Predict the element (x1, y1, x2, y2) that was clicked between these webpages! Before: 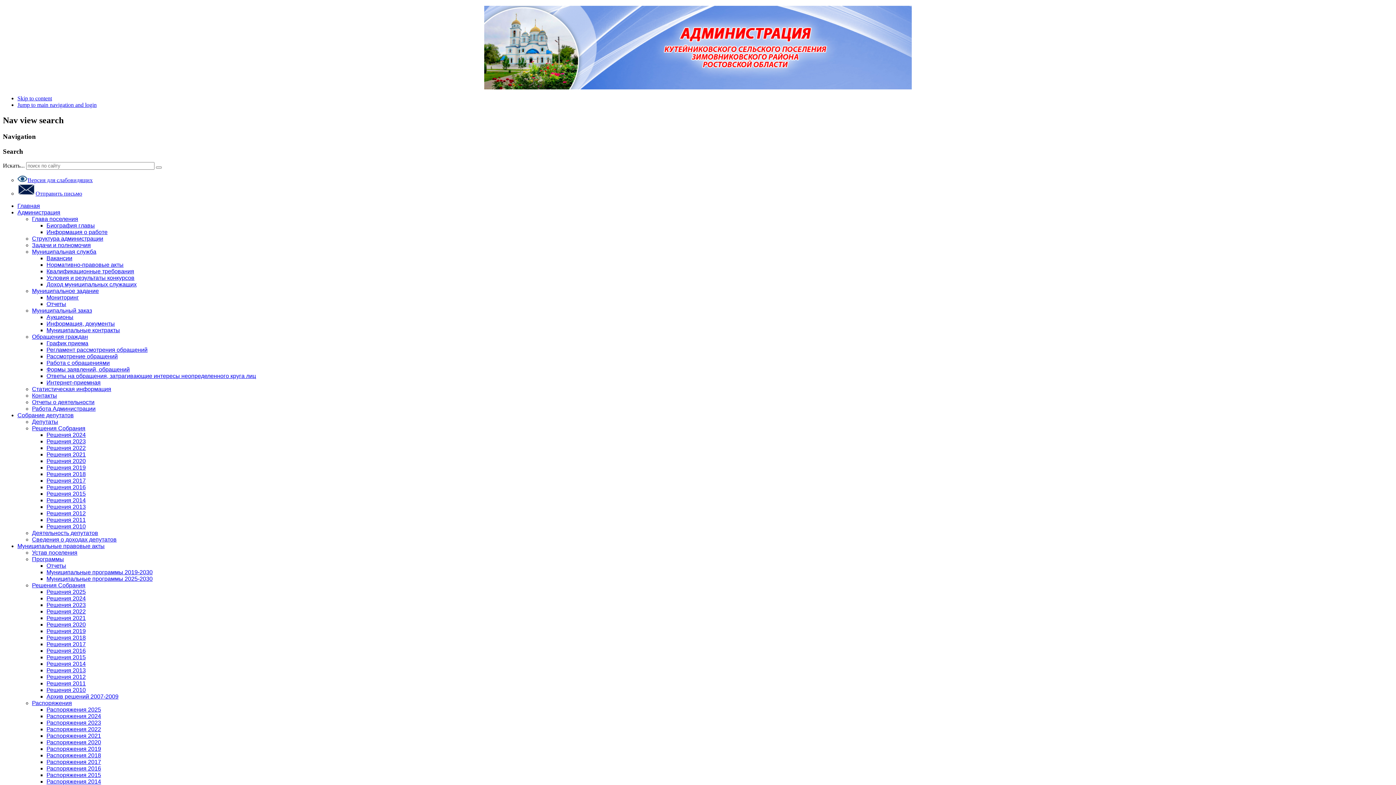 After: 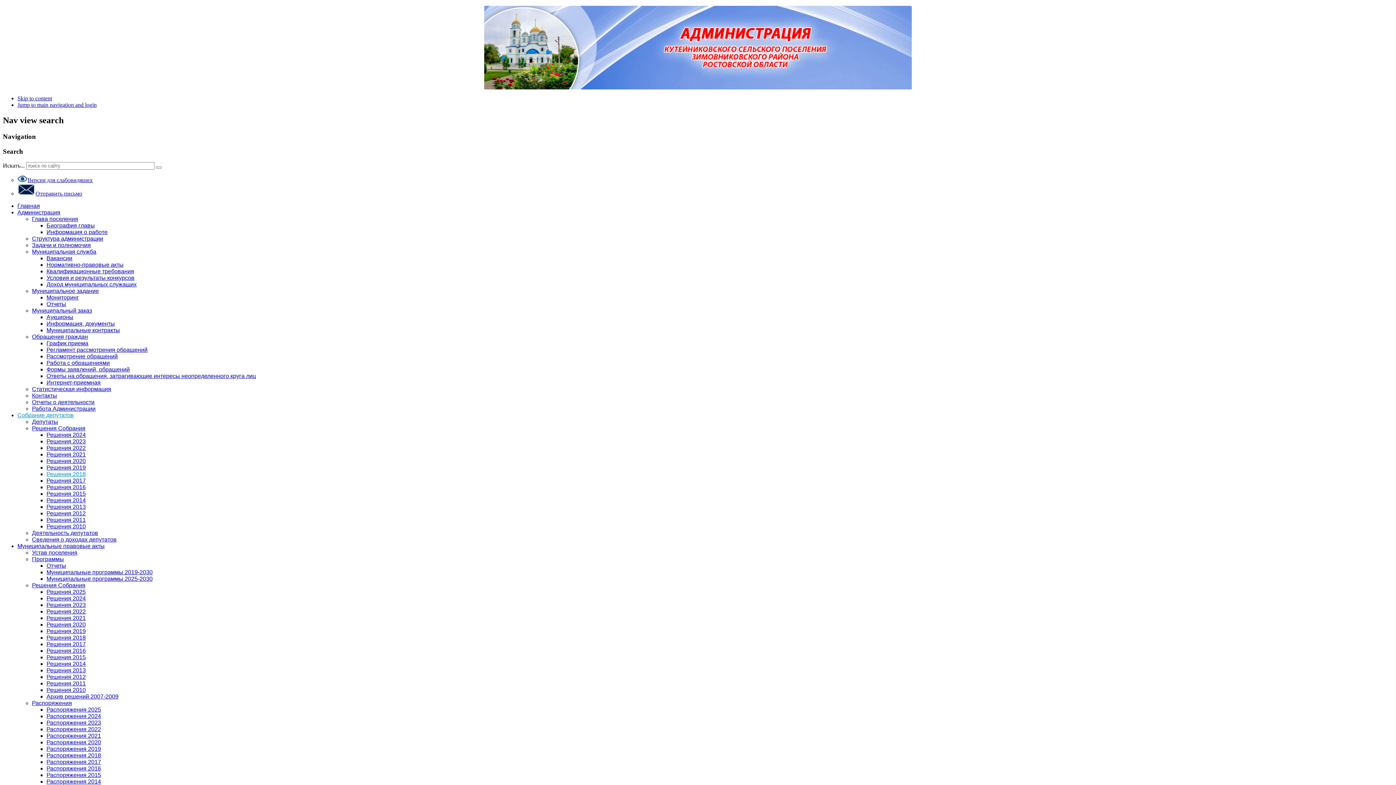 Action: bbox: (46, 471, 85, 477) label: Решения 2018